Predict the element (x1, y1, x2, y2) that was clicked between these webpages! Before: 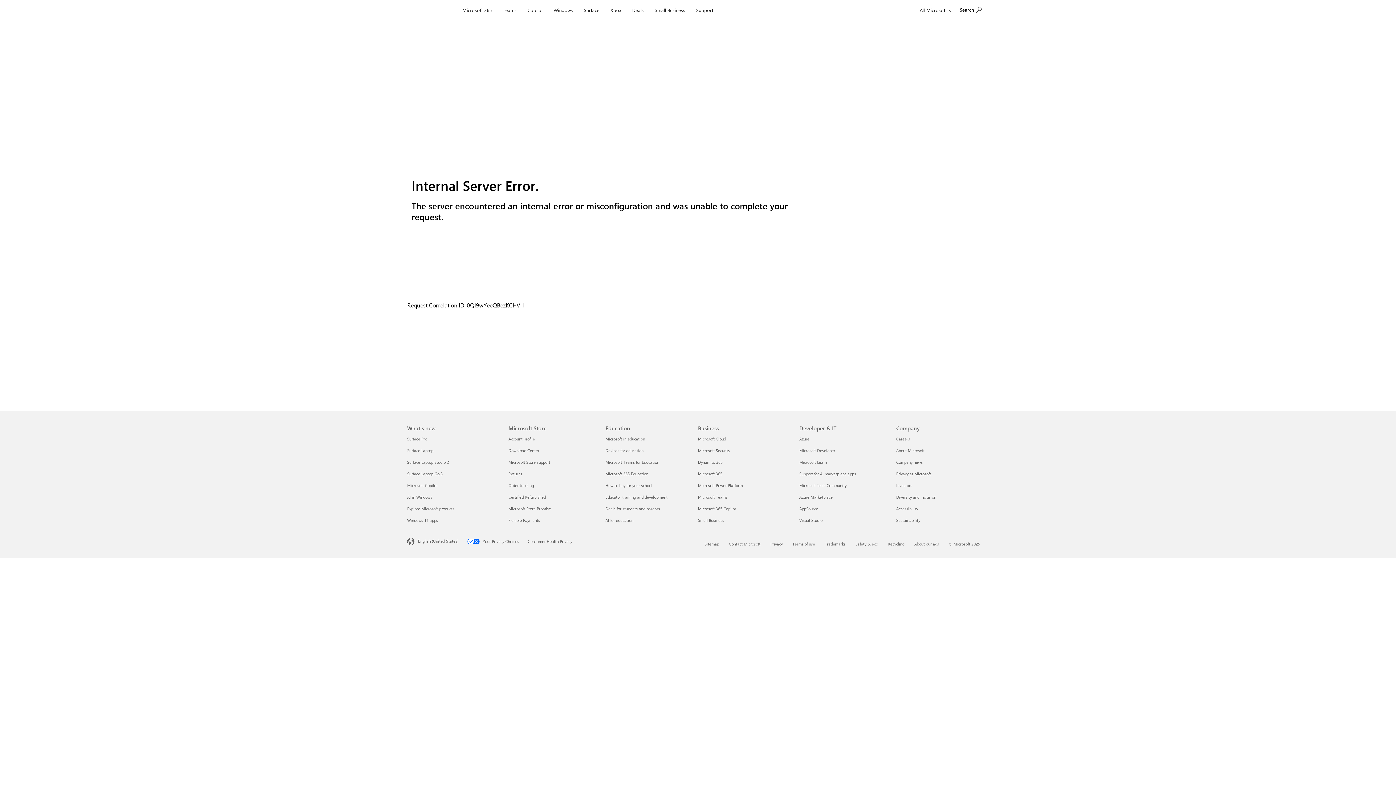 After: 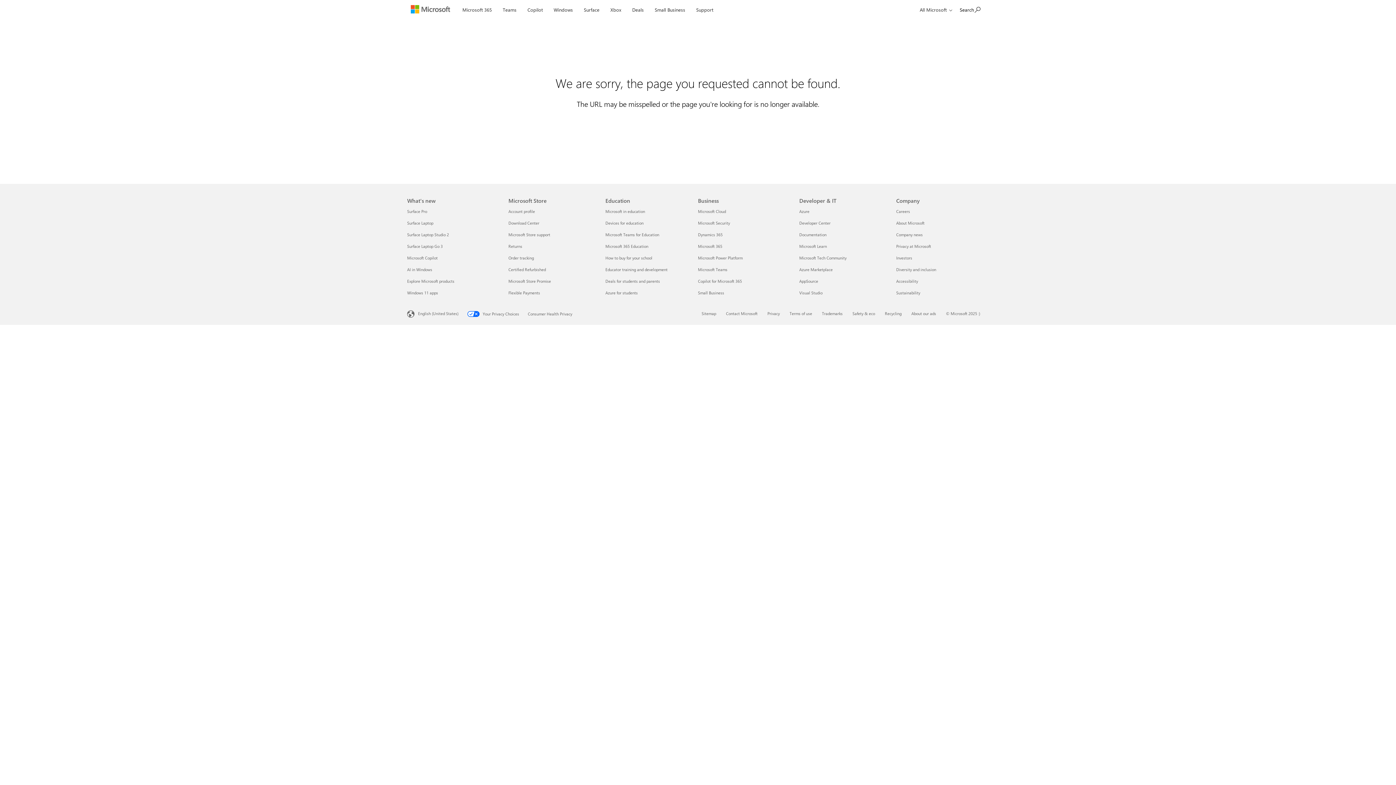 Action: bbox: (896, 448, 924, 453) label: About Microsoft Company